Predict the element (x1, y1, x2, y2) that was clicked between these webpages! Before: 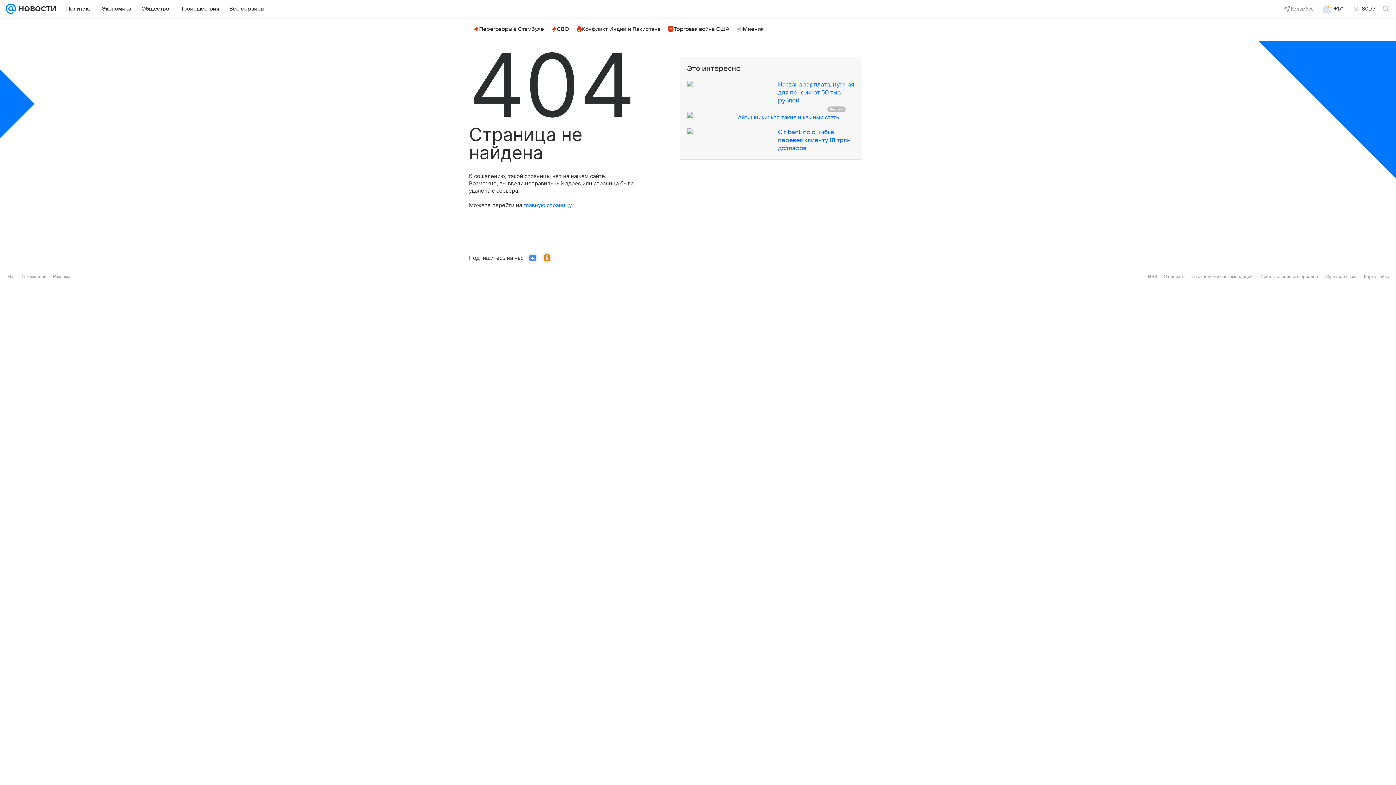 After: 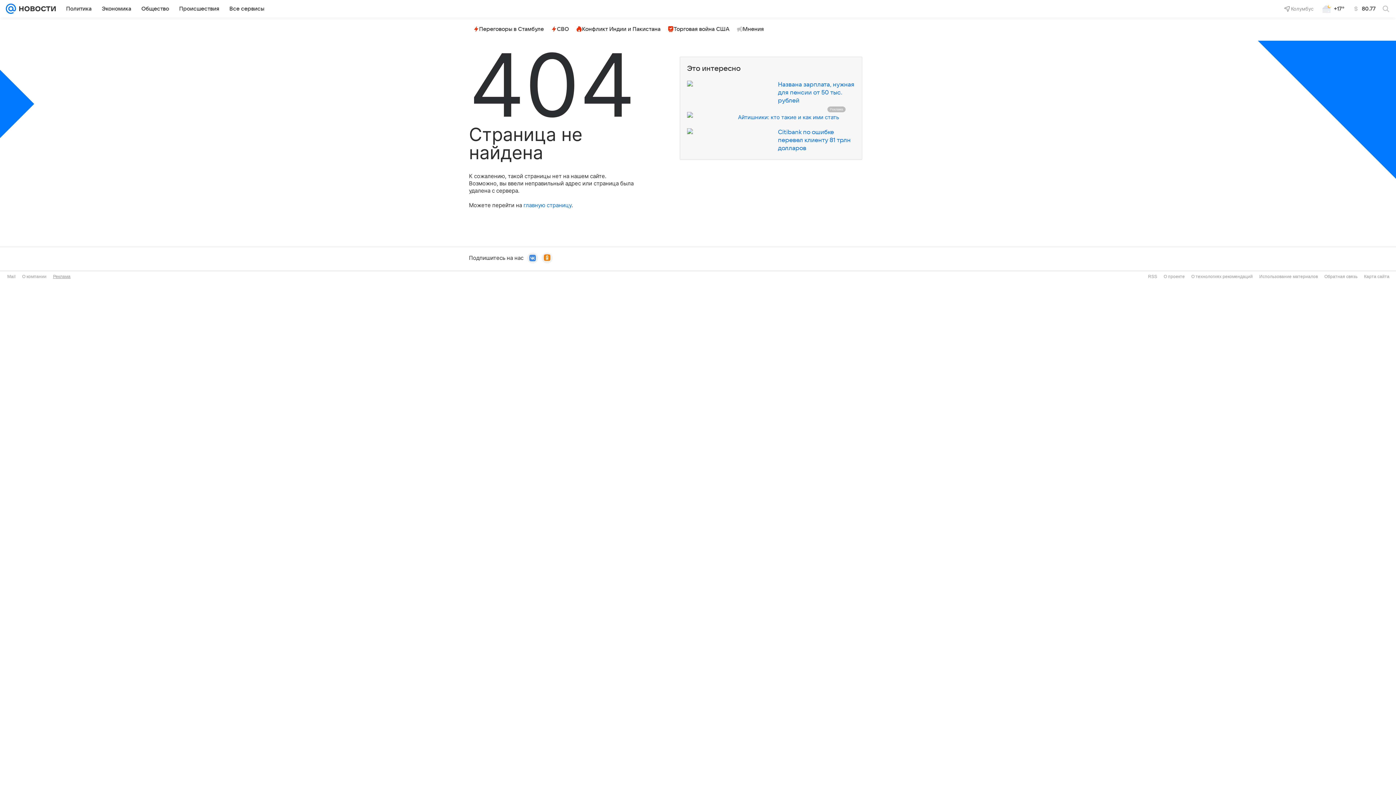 Action: label: Реклама bbox: (53, 274, 70, 279)